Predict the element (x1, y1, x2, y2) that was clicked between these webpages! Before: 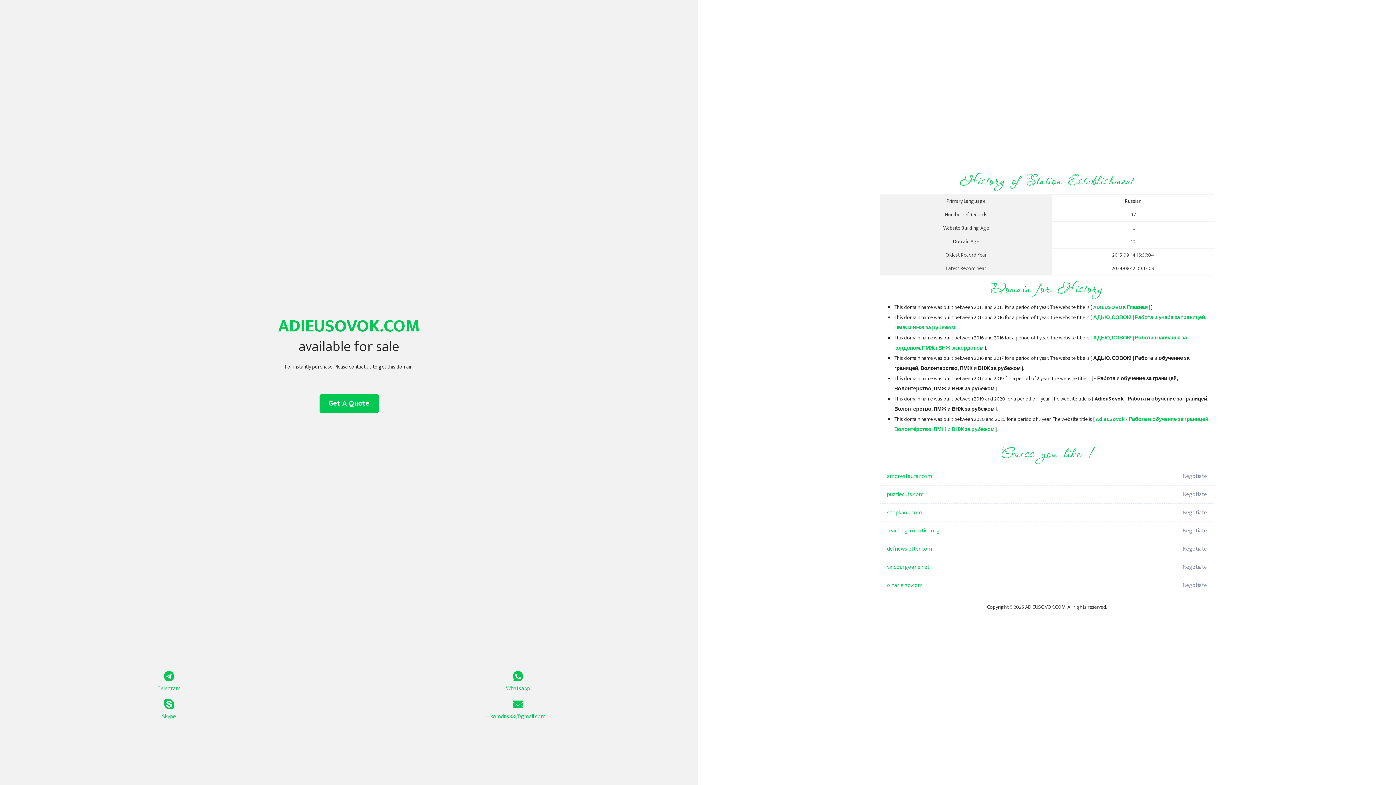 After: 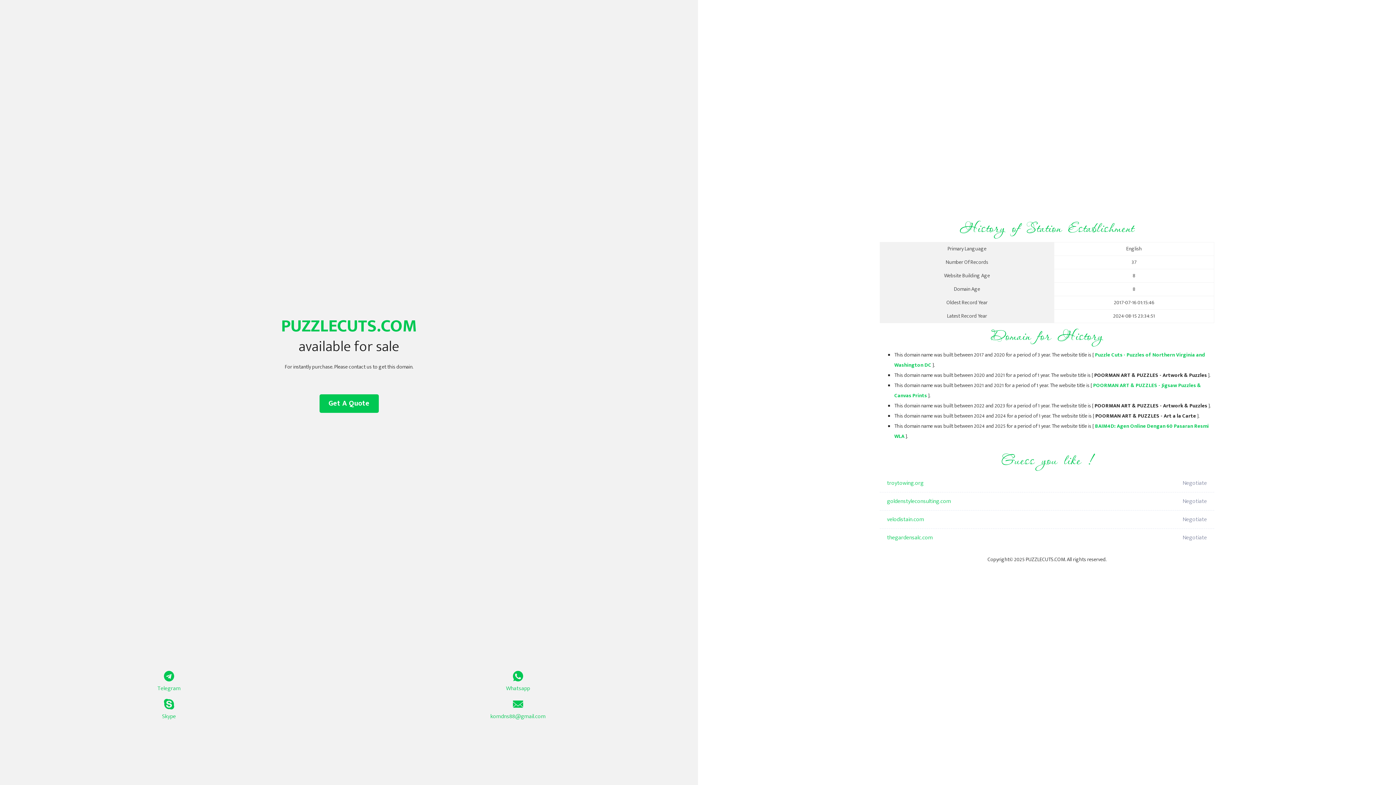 Action: label: puzzlecuts.com bbox: (887, 485, 1098, 504)